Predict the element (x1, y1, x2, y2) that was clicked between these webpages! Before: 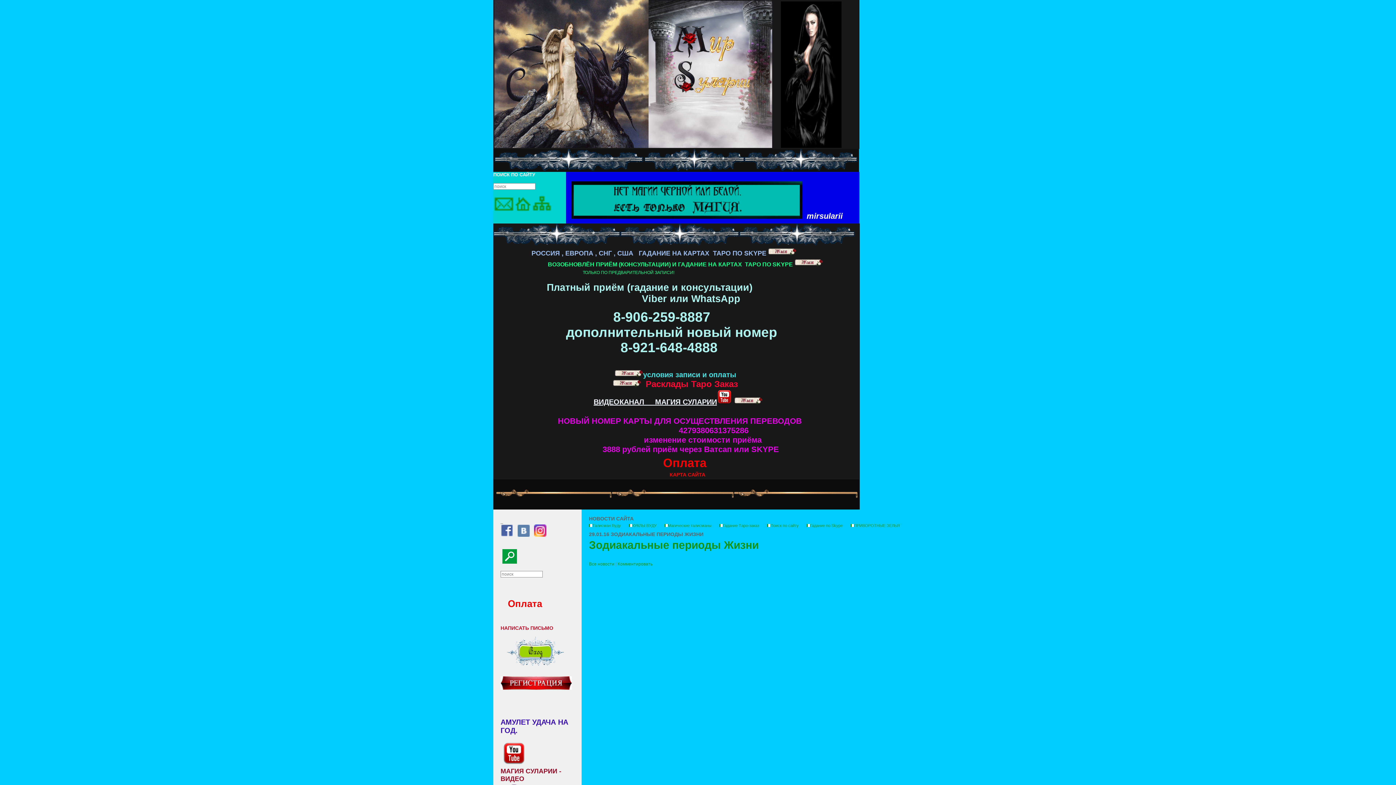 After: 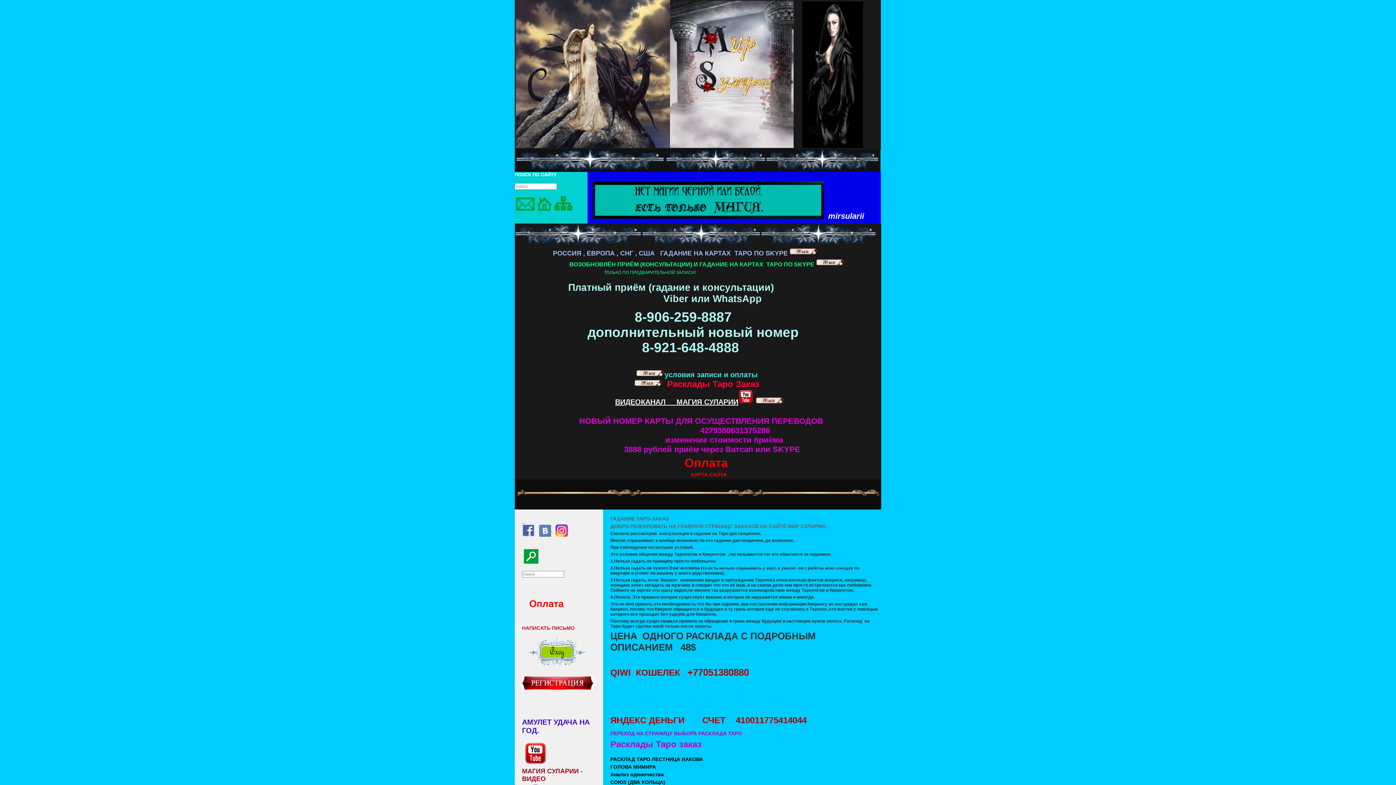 Action: bbox: (722, 523, 759, 528) label: Гадание Таро-заказ